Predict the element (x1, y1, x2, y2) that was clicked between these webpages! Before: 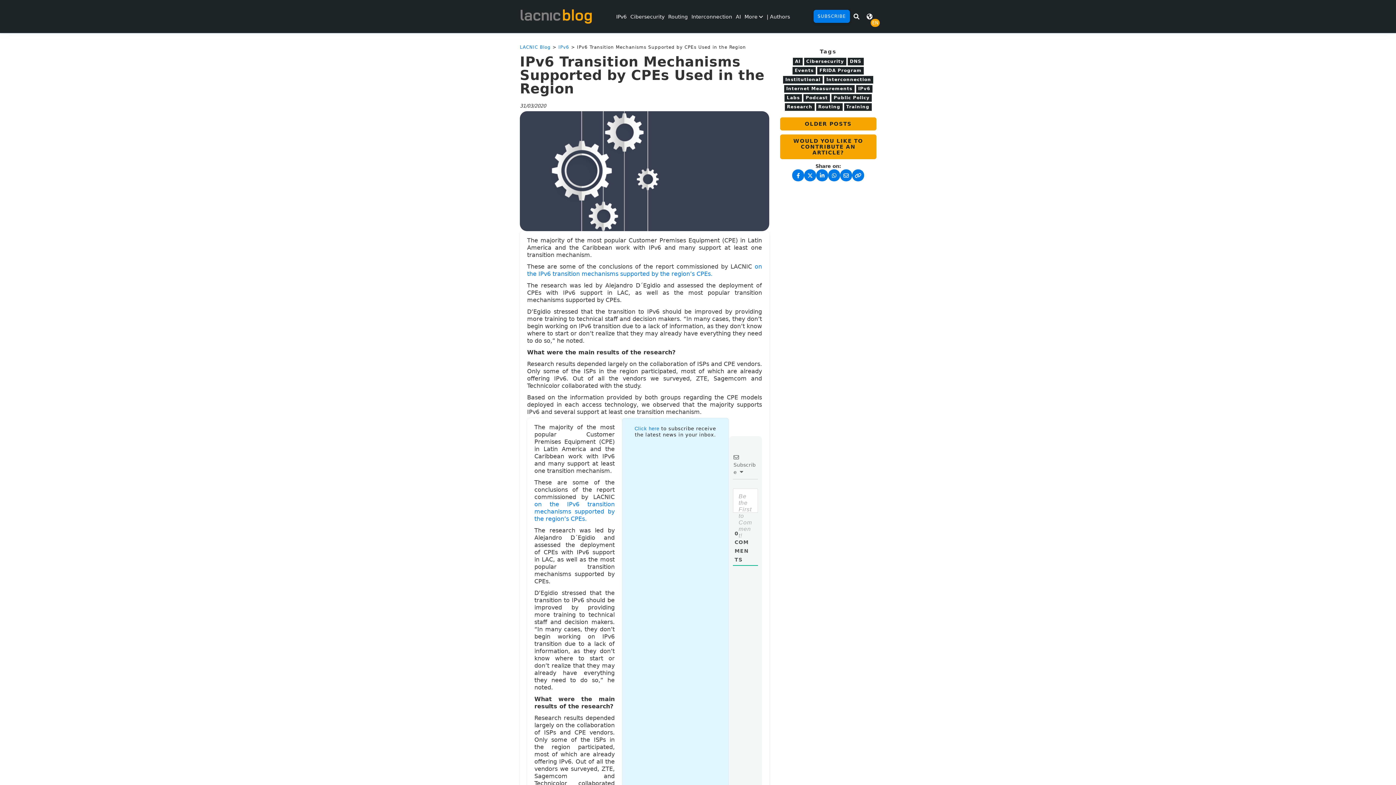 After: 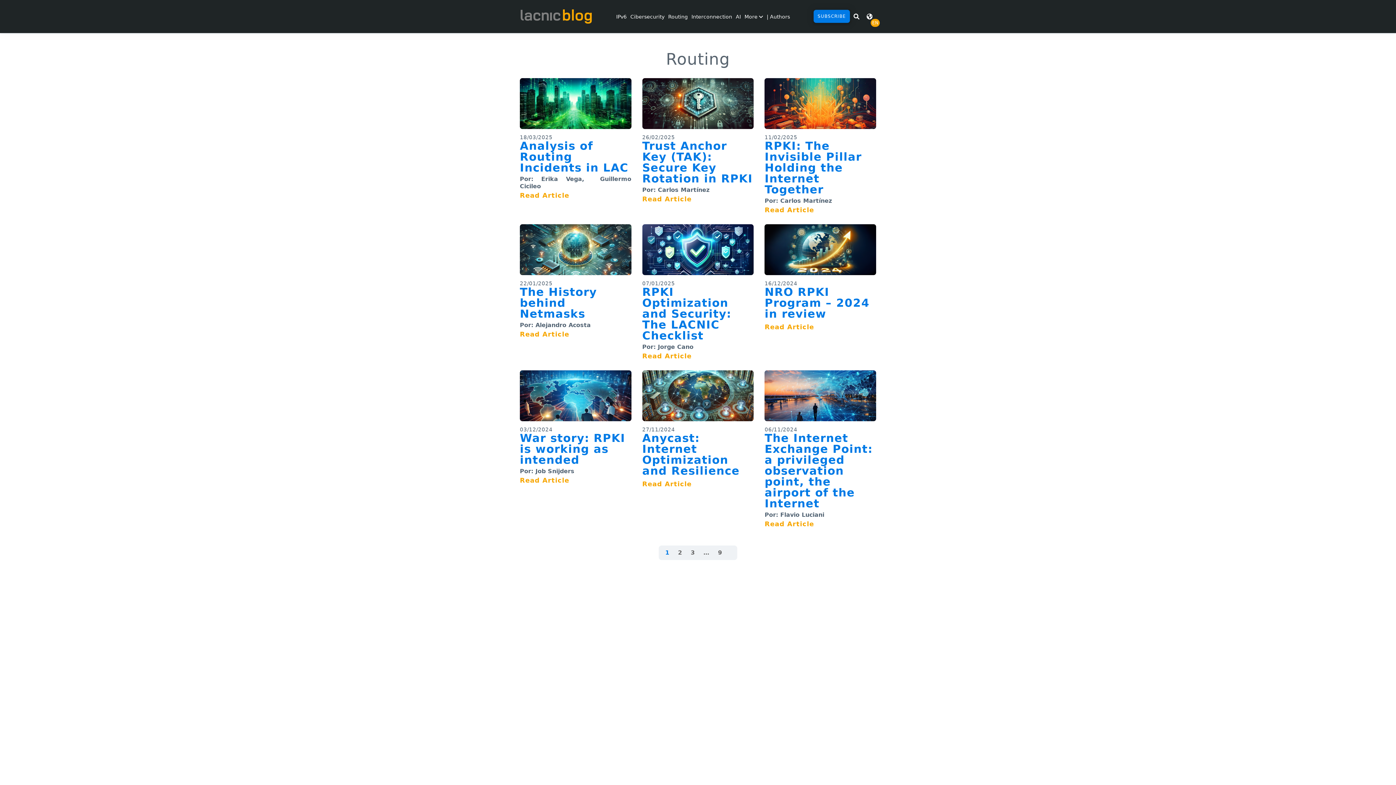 Action: label: Routing bbox: (666, 10, 689, 22)